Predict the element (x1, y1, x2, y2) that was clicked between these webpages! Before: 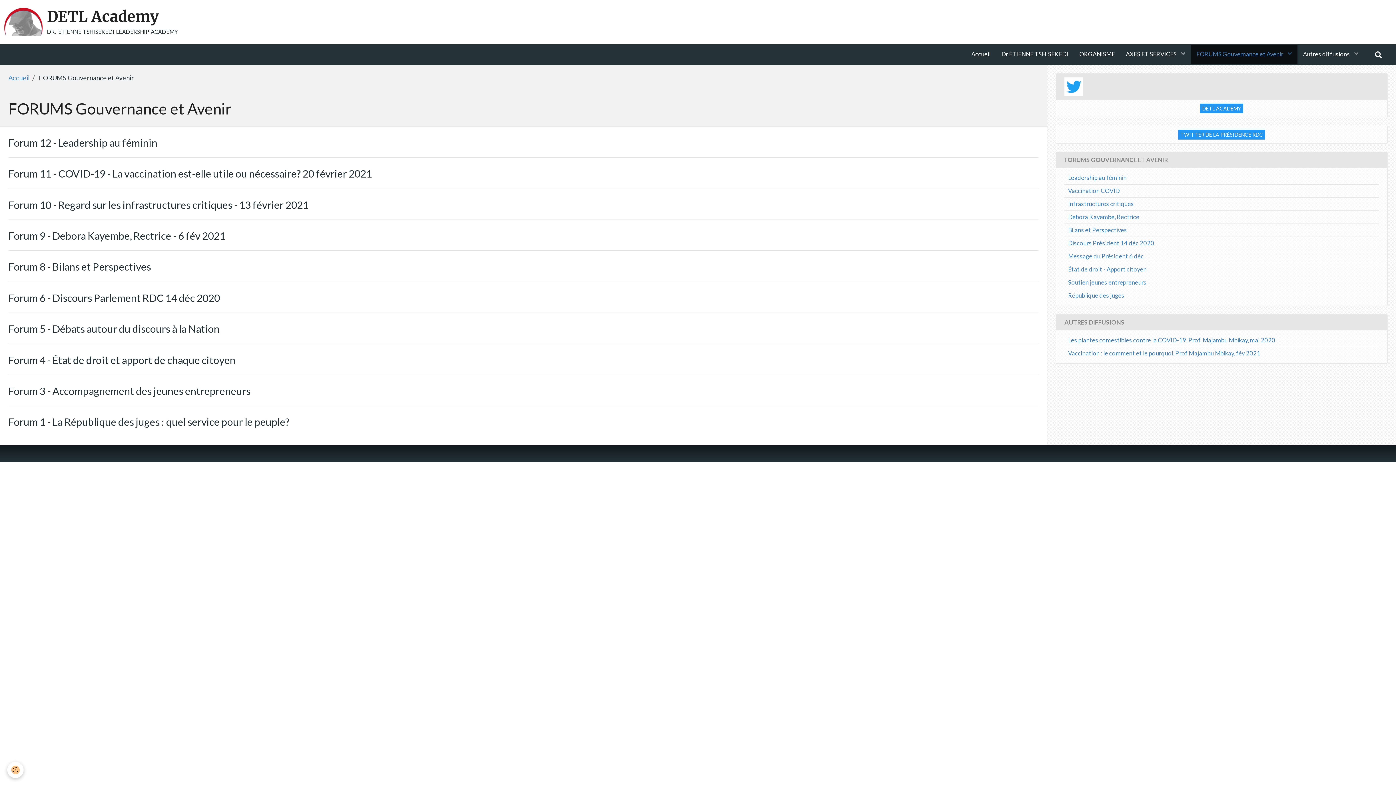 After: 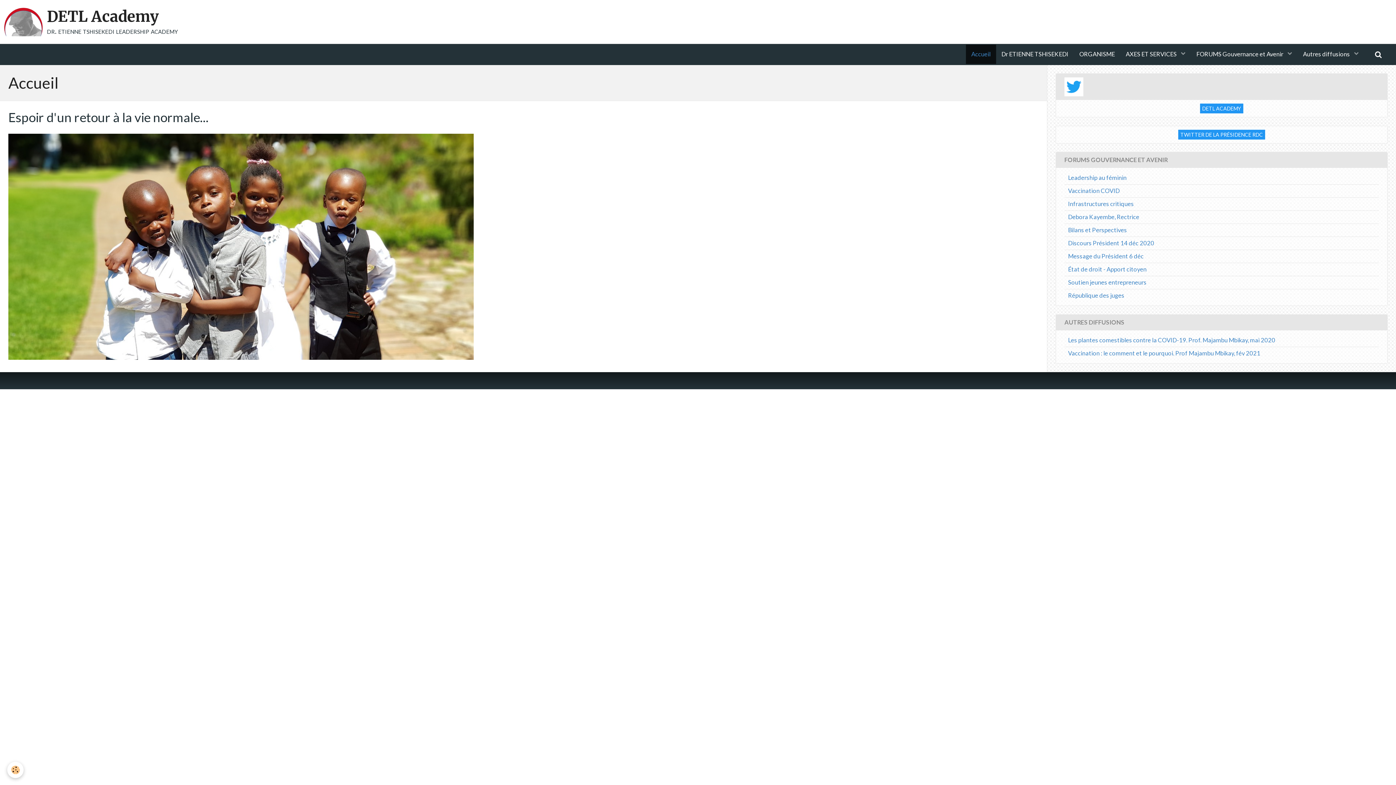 Action: label: Accueil bbox: (966, 44, 996, 64)